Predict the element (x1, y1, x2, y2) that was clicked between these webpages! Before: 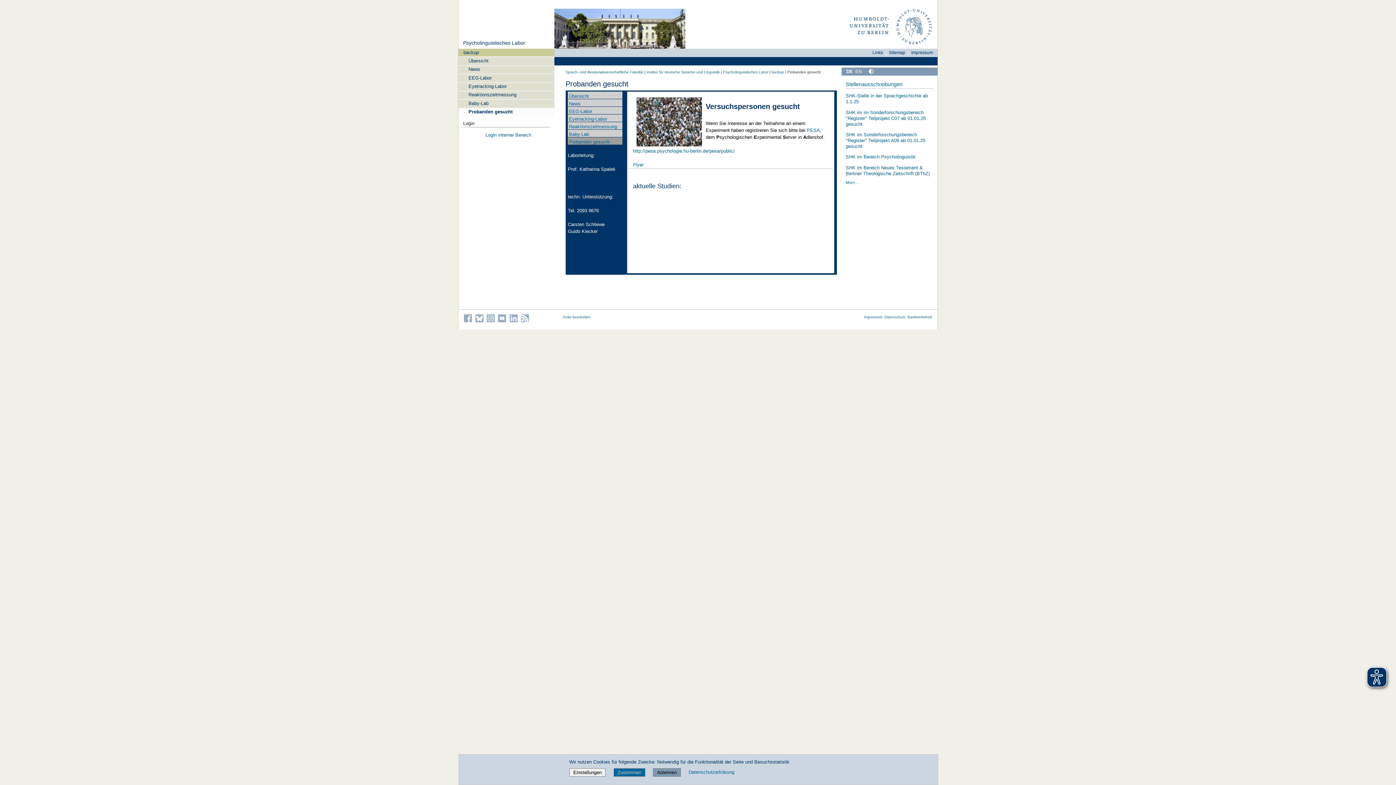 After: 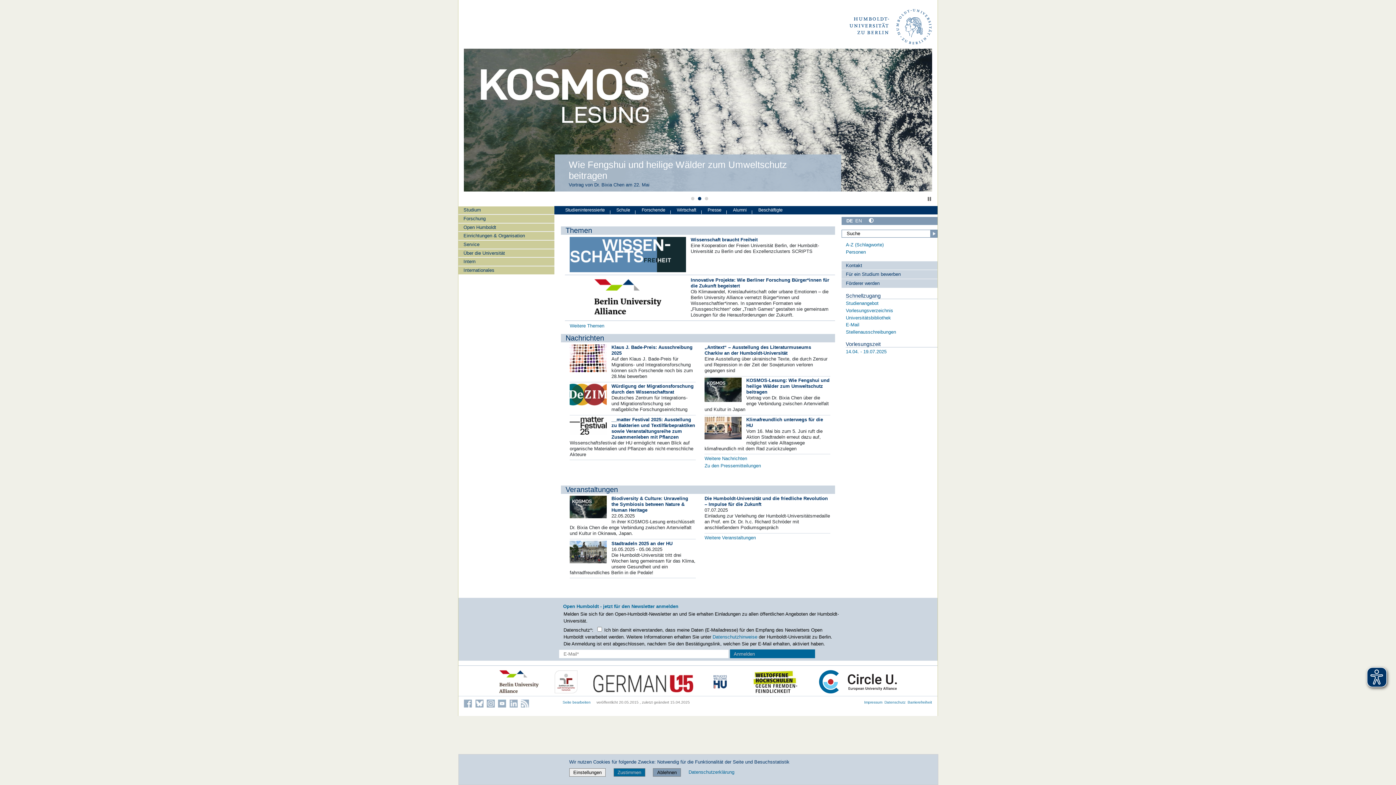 Action: bbox: (849, 6, 934, 48)